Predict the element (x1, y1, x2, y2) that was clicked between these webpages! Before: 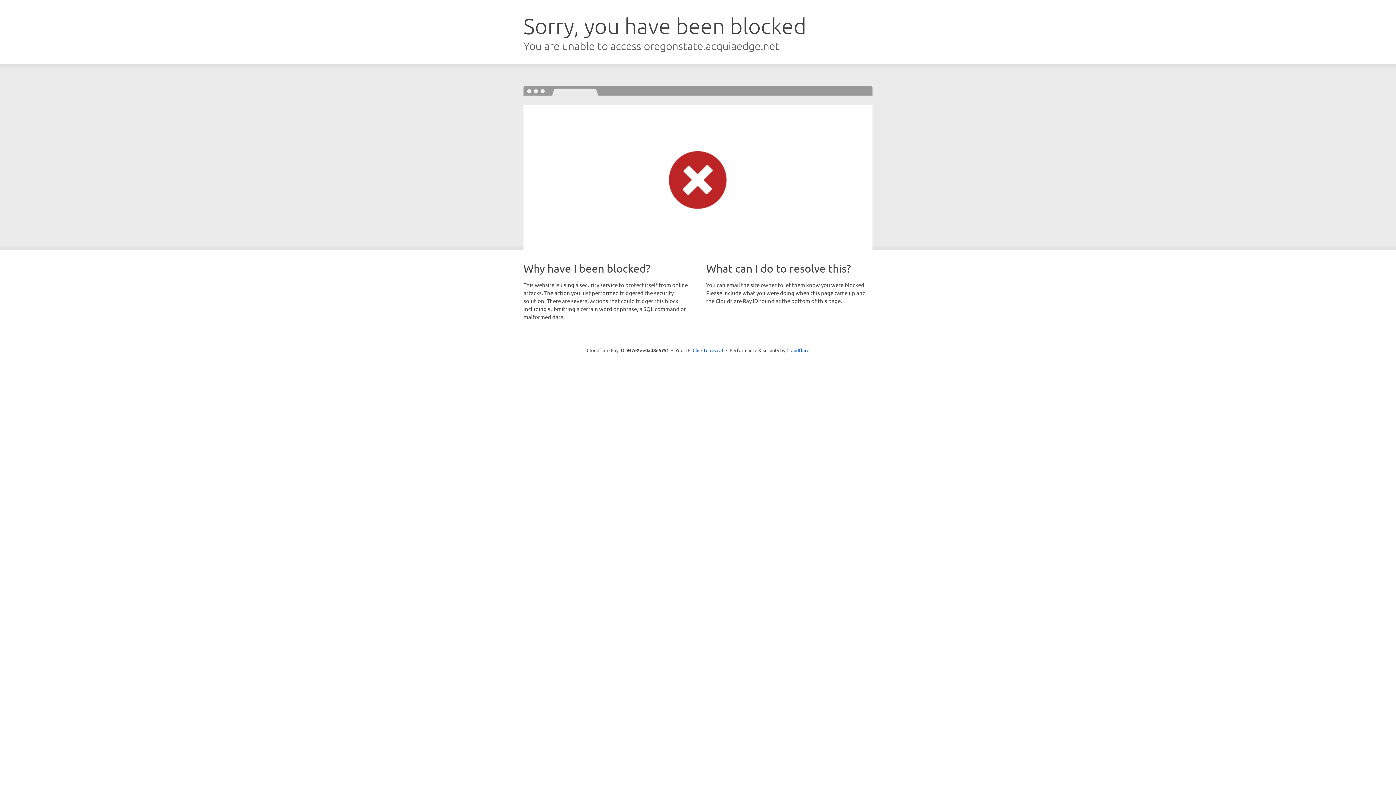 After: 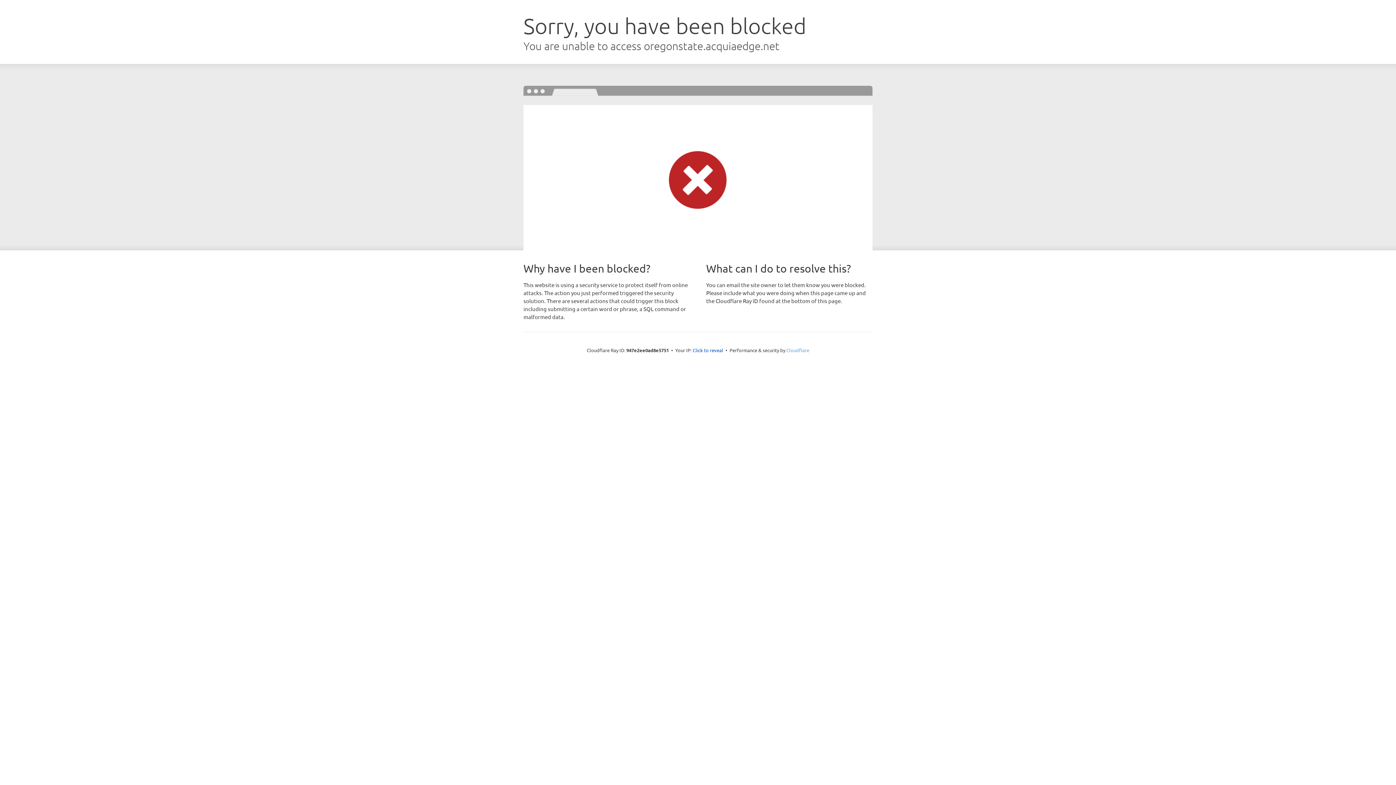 Action: label: Cloudflare bbox: (786, 347, 809, 353)